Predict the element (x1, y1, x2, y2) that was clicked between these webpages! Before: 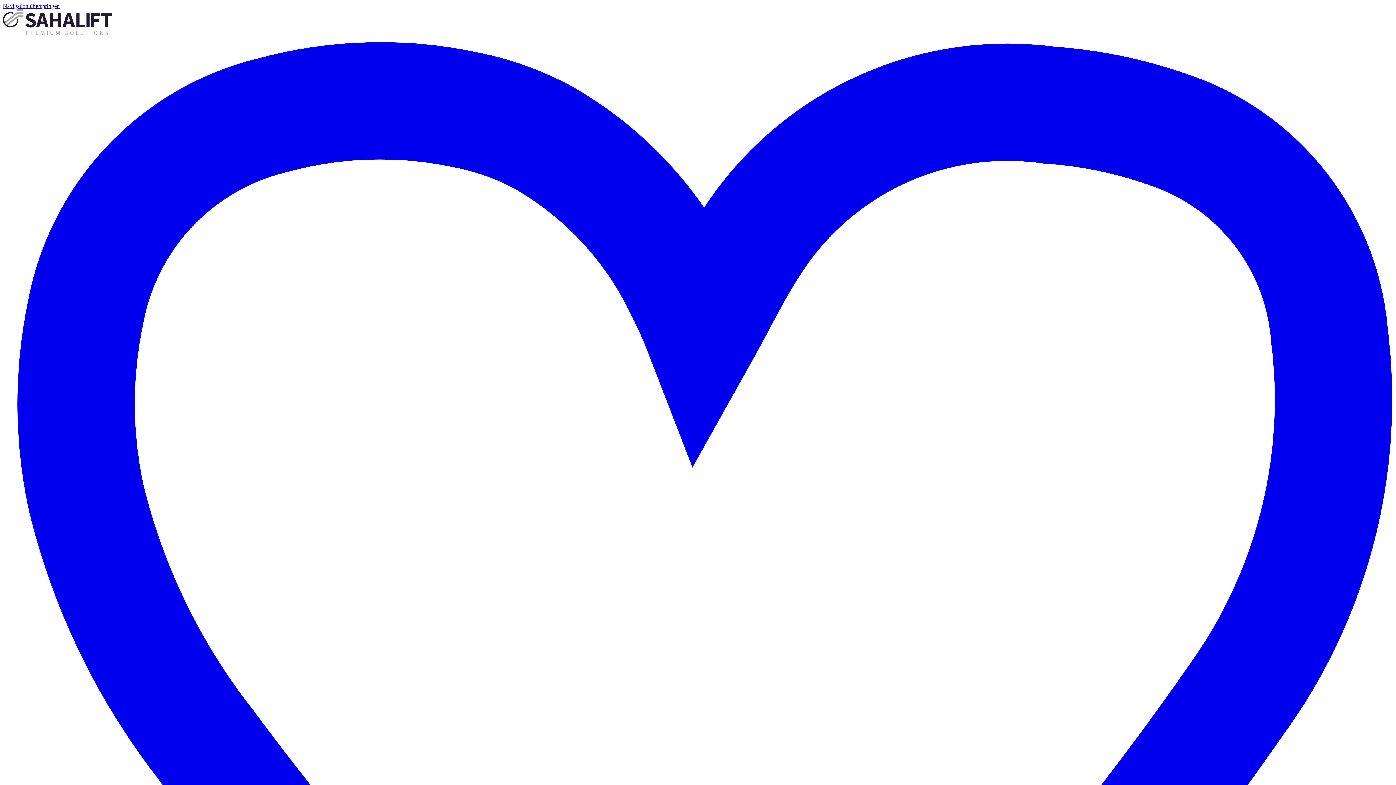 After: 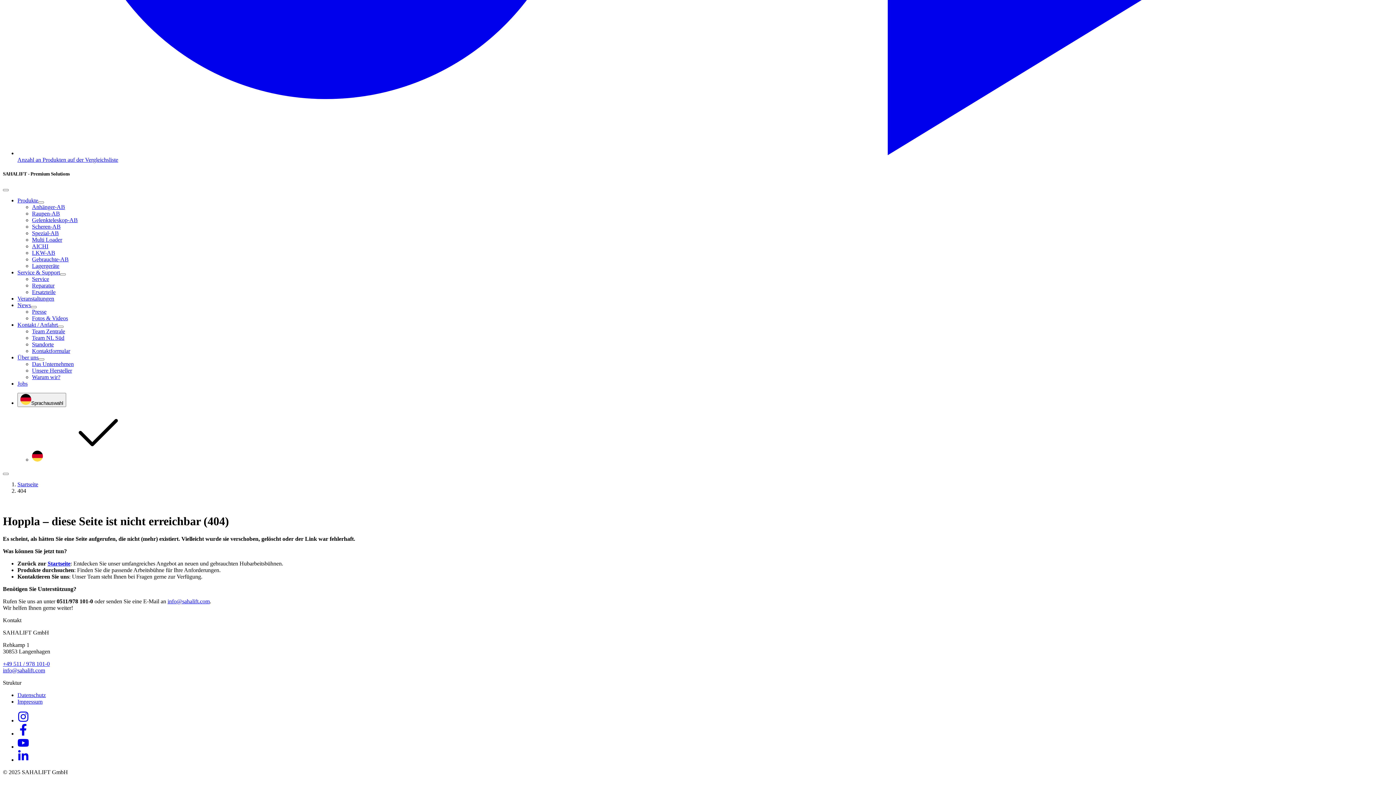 Action: bbox: (2, 2, 59, 9) label: Navigation überspringen